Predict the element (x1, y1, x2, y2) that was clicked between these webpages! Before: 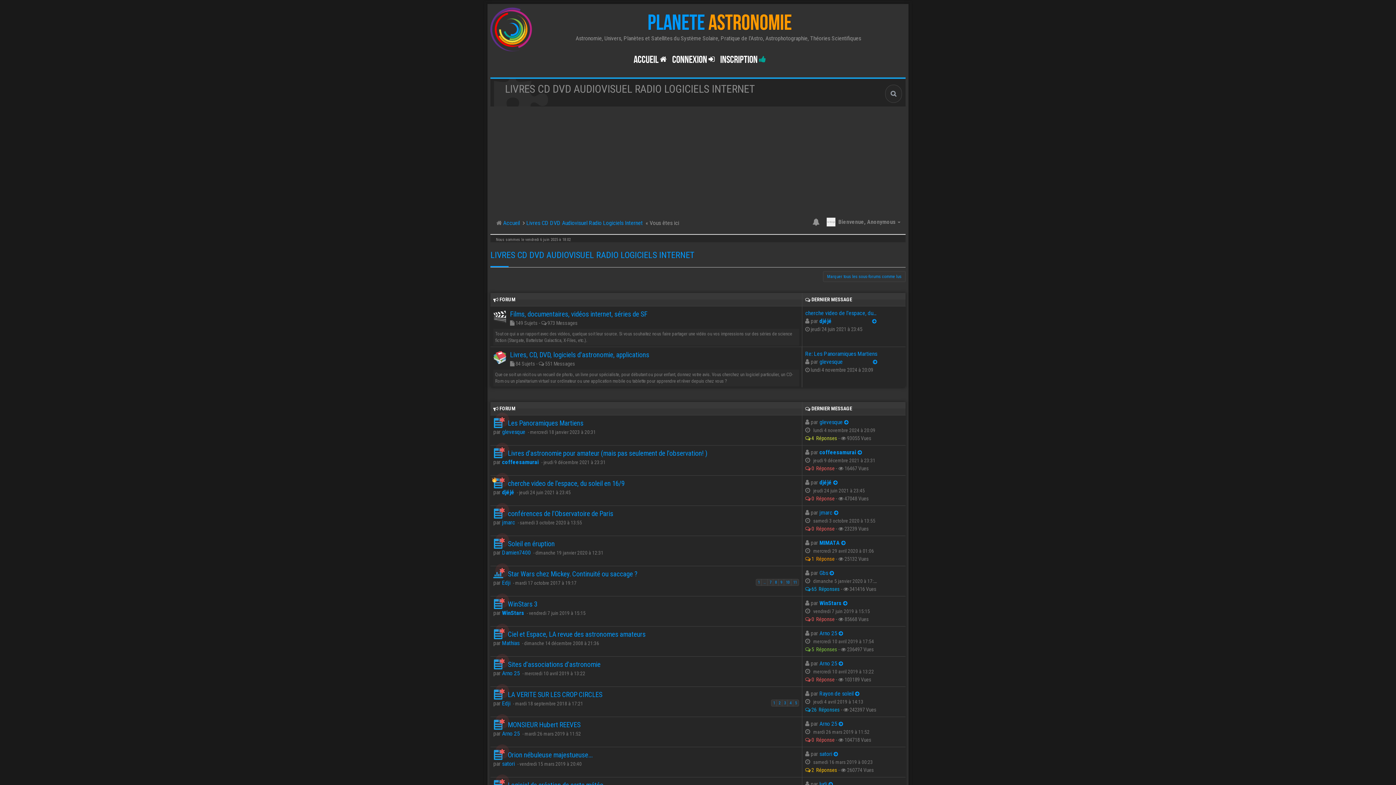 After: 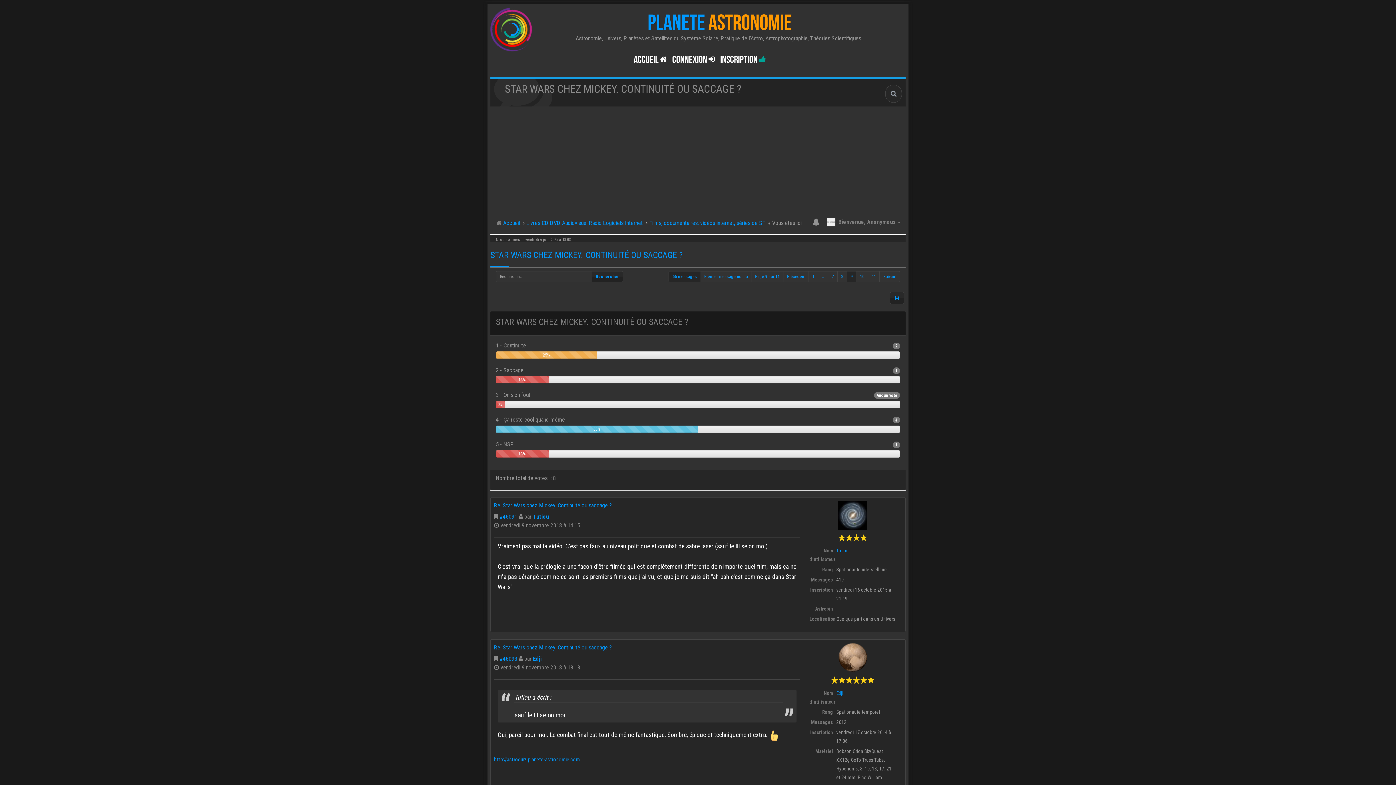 Action: label: 9 bbox: (778, 579, 784, 586)